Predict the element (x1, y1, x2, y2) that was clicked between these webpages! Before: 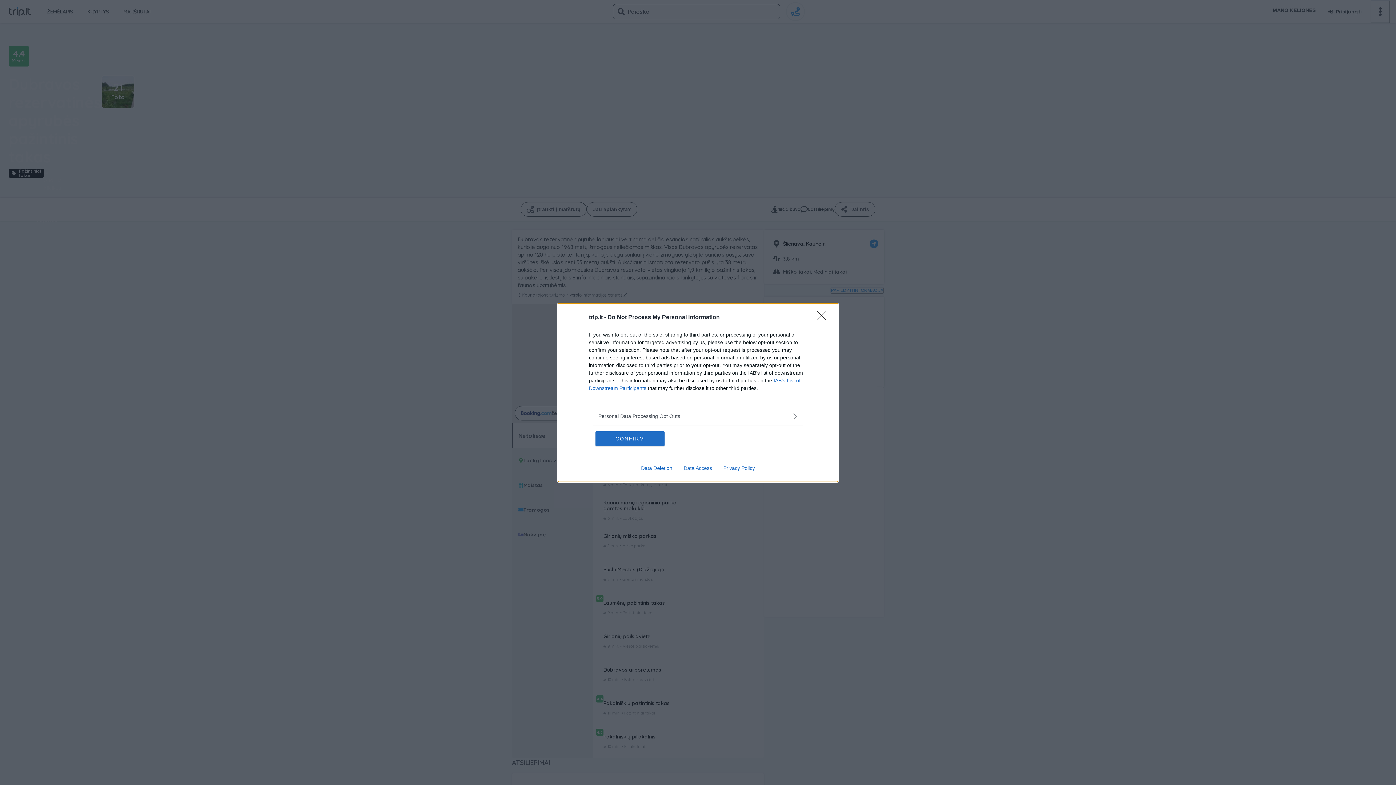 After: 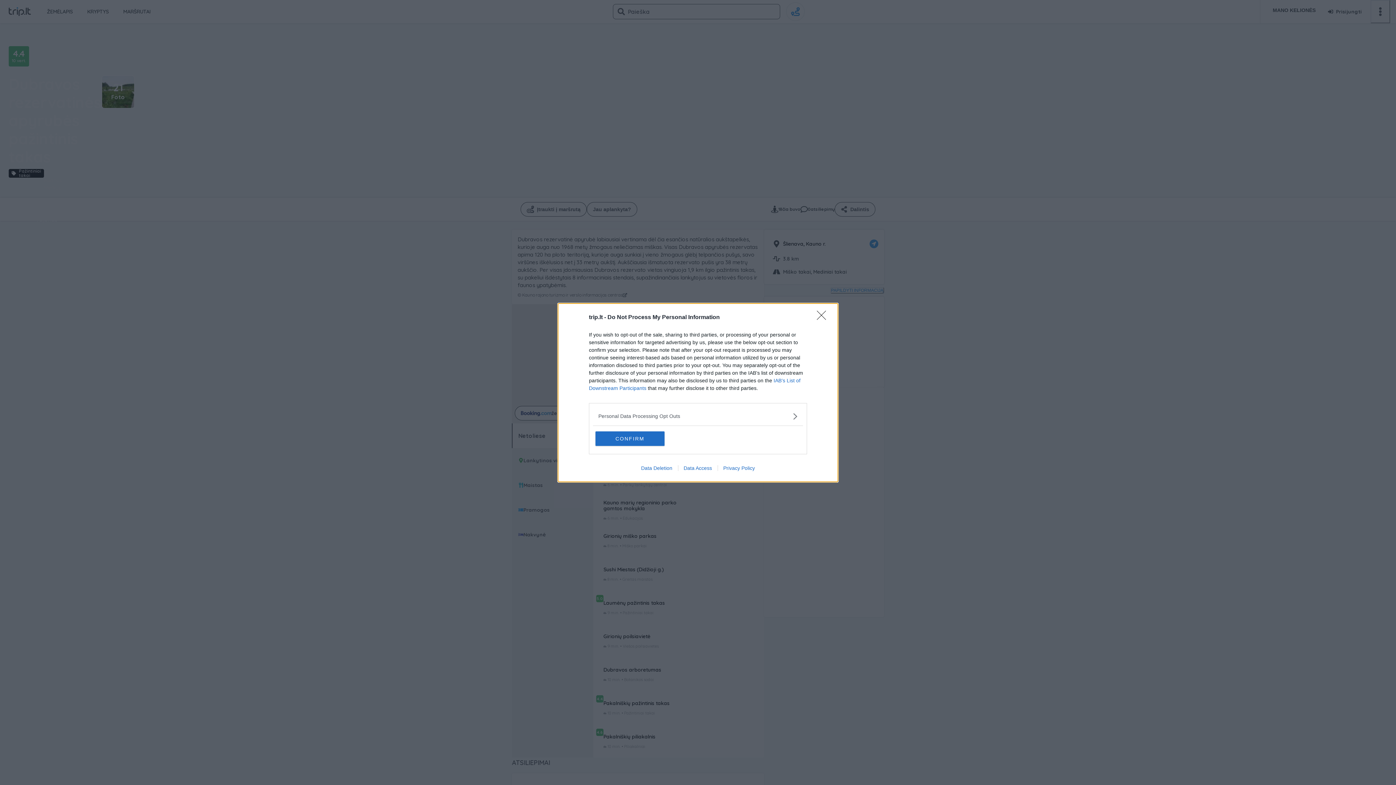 Action: bbox: (678, 465, 717, 471) label: Data Access